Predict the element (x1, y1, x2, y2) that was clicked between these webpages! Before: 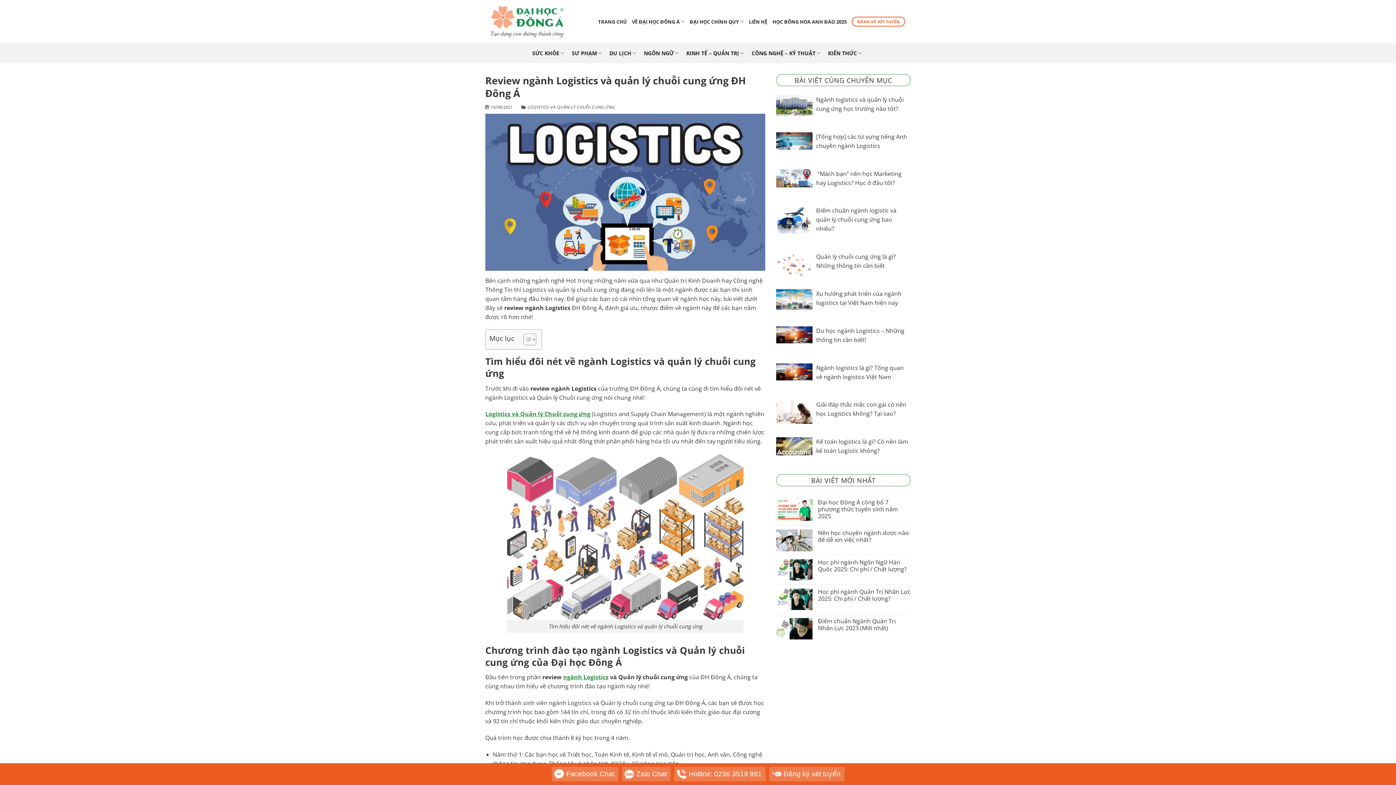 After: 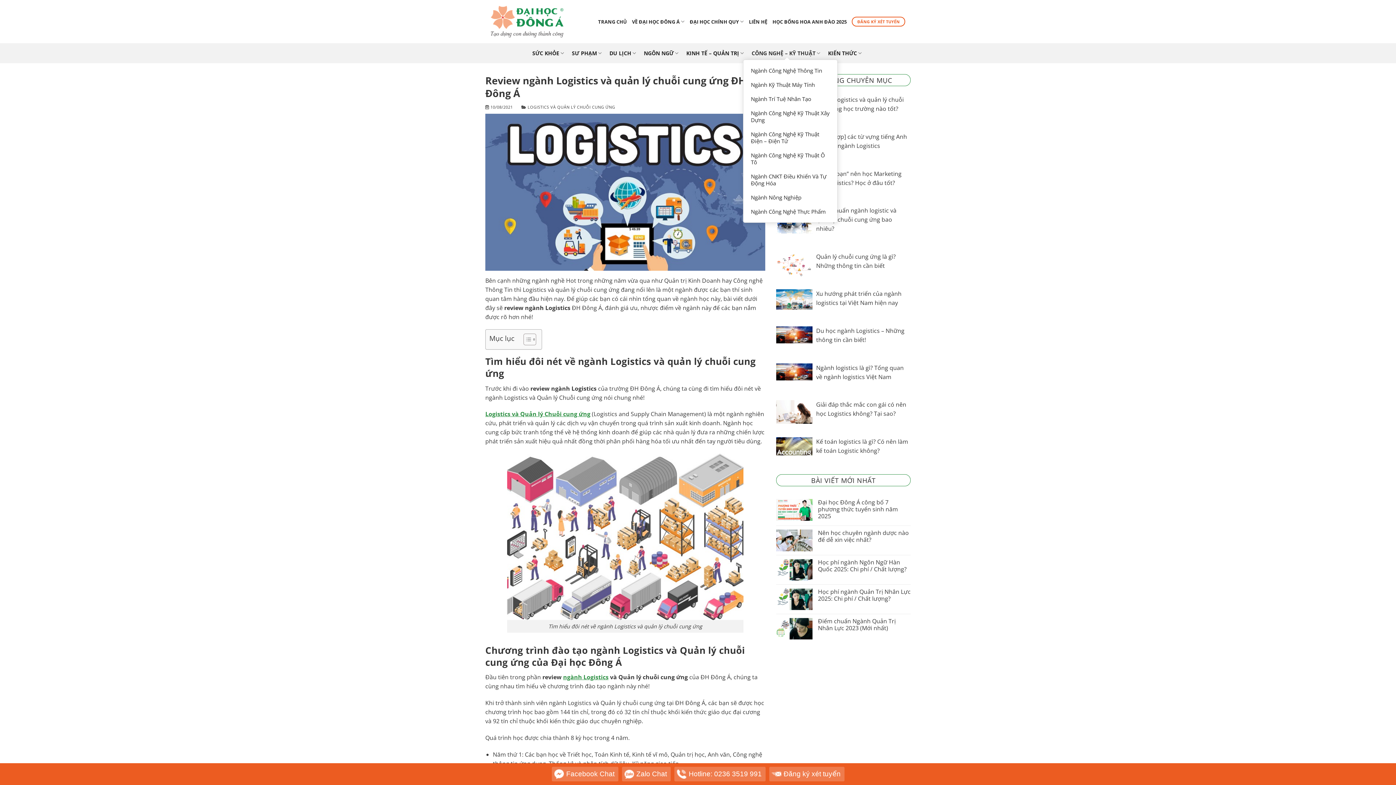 Action: label: CÔNG NGHỆ – KỸ THUẬT bbox: (748, 46, 823, 59)